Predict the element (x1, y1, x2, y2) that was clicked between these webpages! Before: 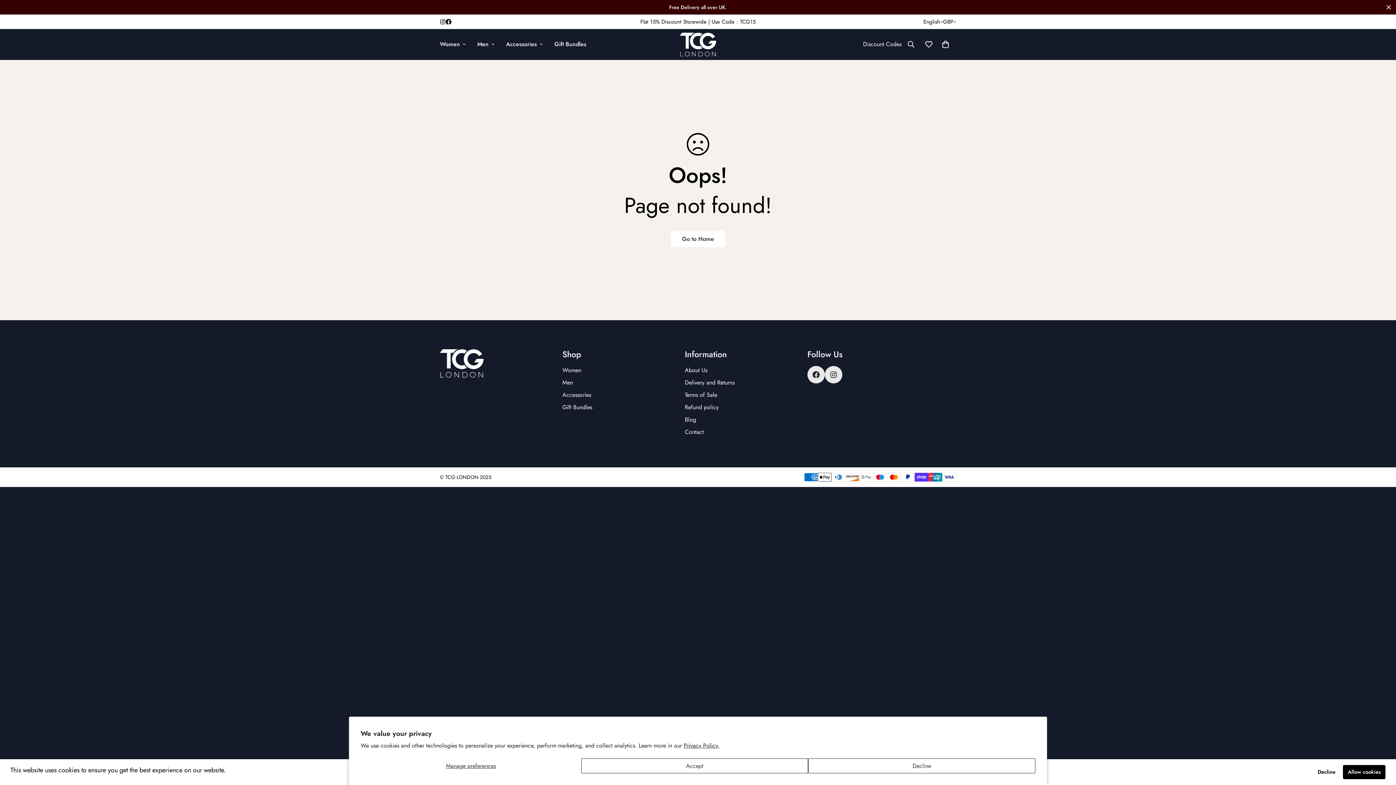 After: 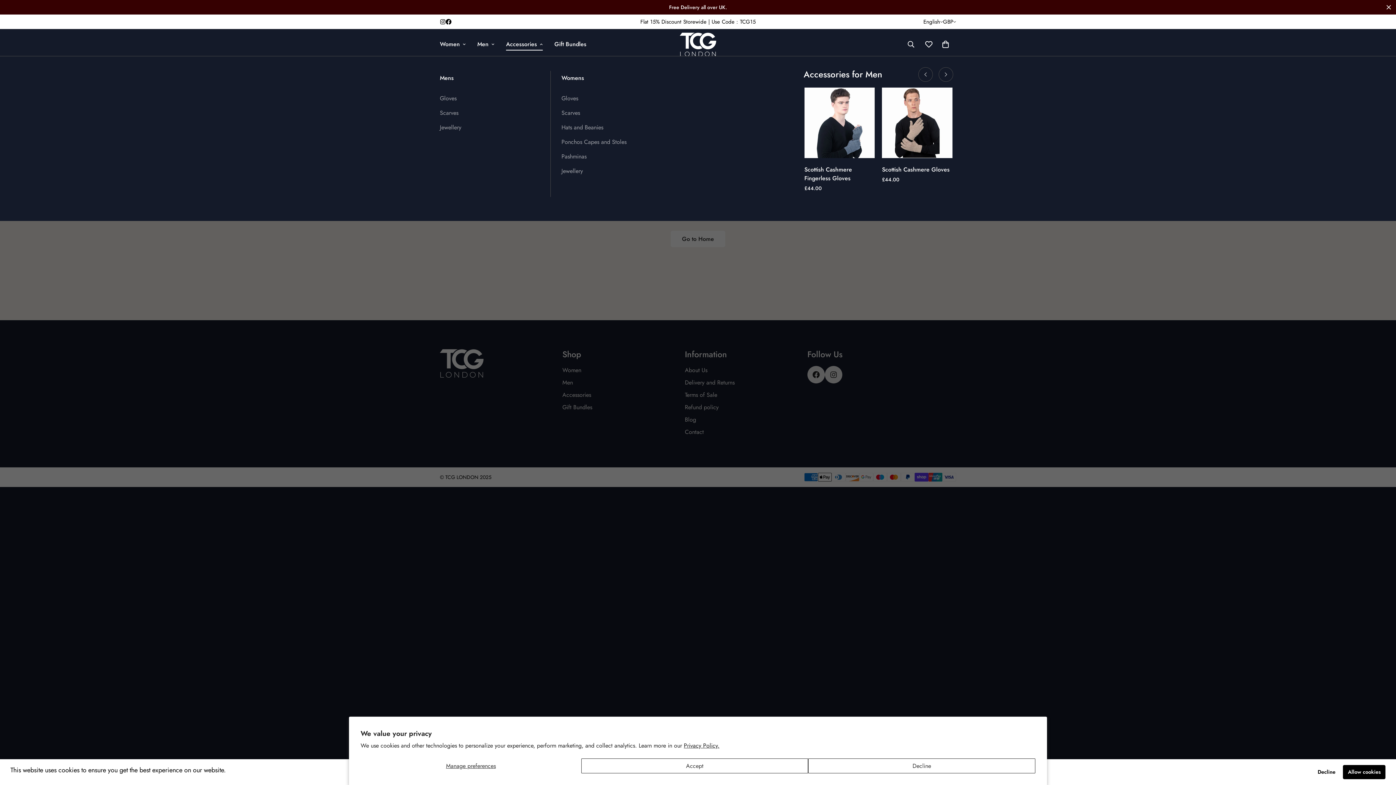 Action: bbox: (500, 32, 548, 56) label: Accessories